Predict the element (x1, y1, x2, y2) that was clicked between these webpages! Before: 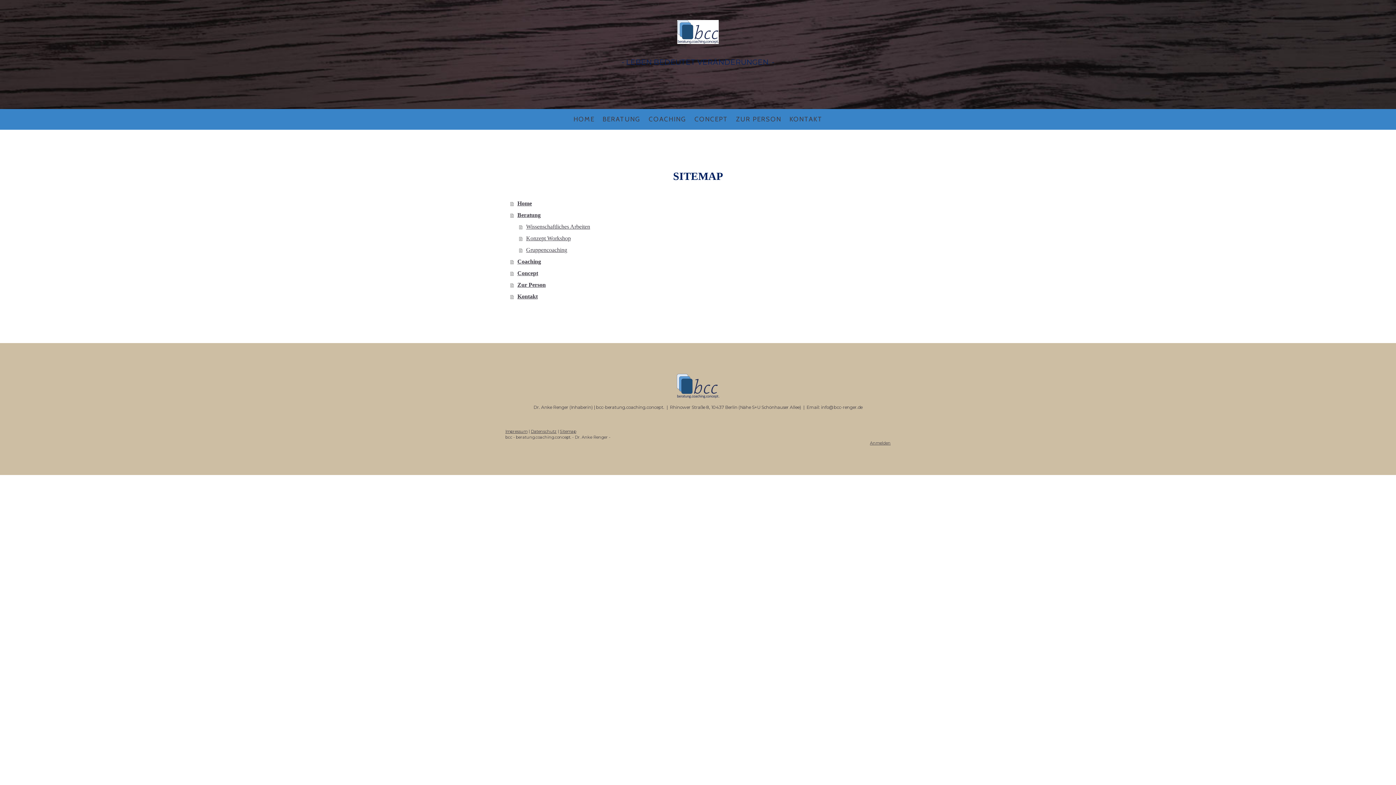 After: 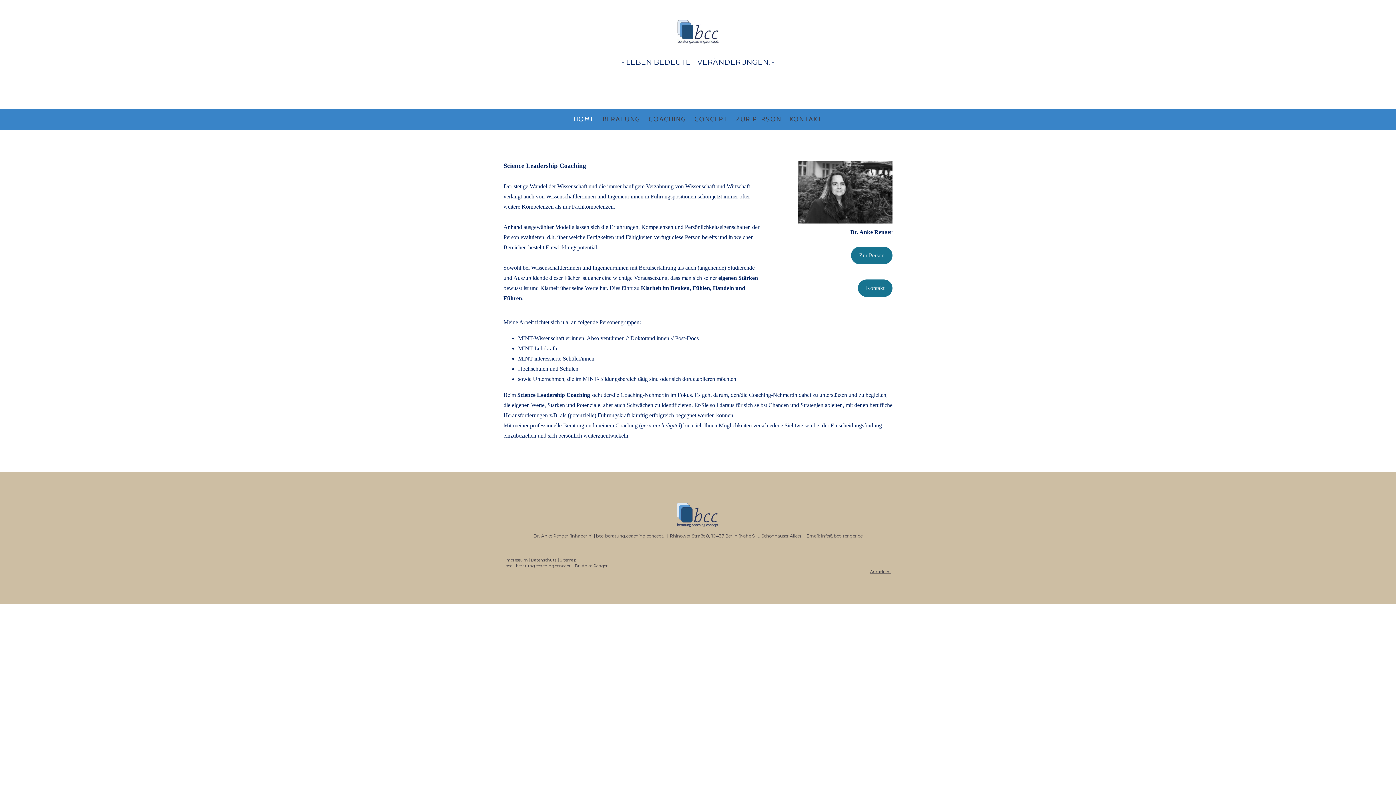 Action: label: - LEBEN BEDEUTET VERÄNDERUNGEN. - bbox: (507, 58, 889, 66)